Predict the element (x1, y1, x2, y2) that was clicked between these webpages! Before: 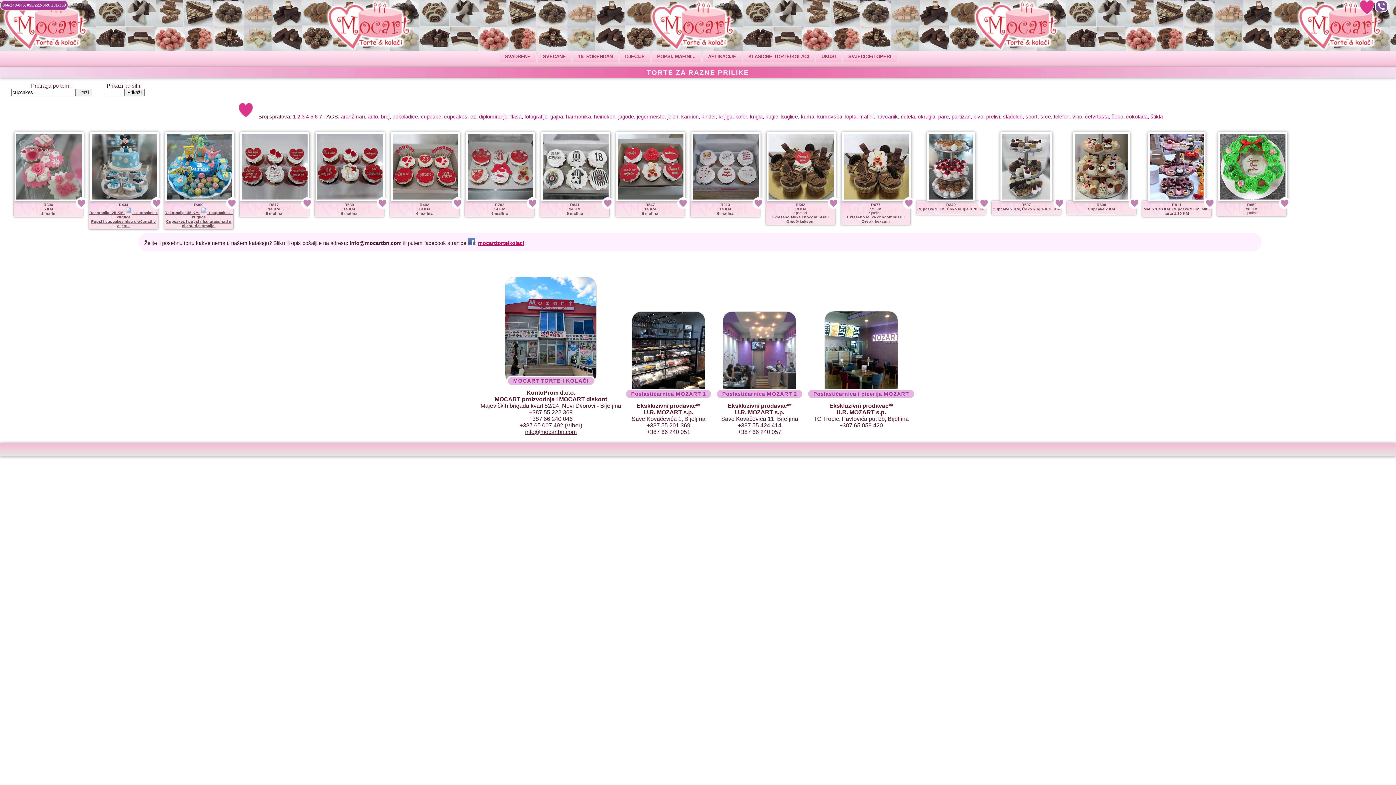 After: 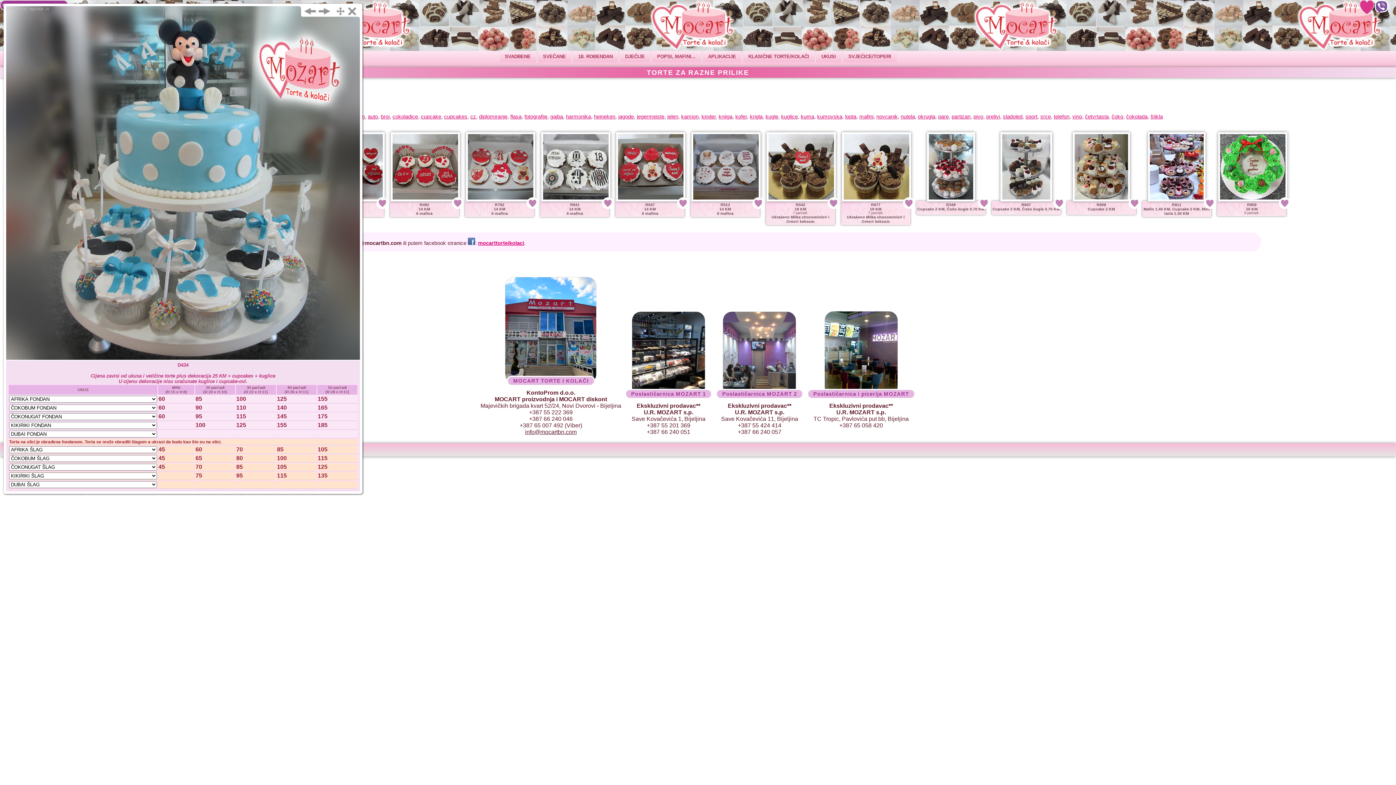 Action: bbox: (89, 198, 159, 202)